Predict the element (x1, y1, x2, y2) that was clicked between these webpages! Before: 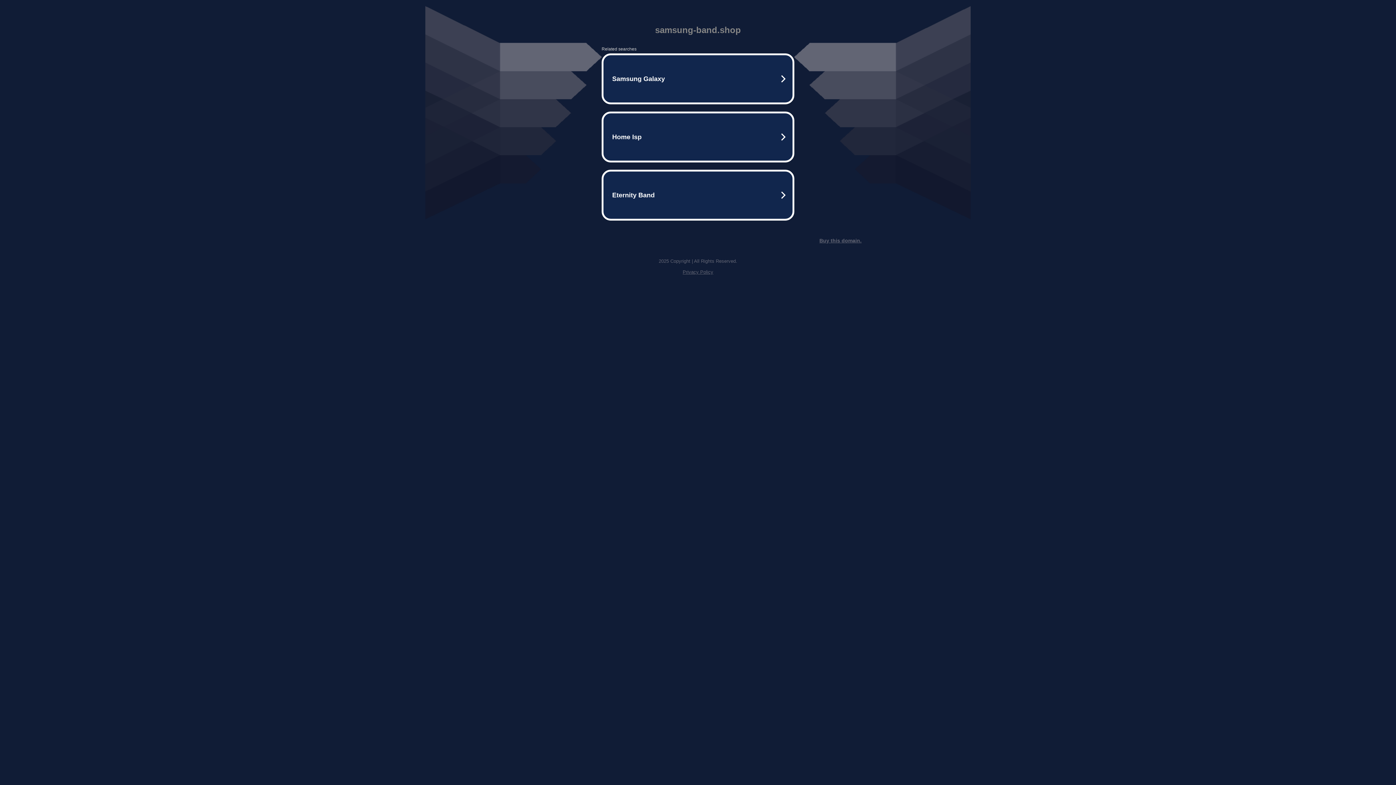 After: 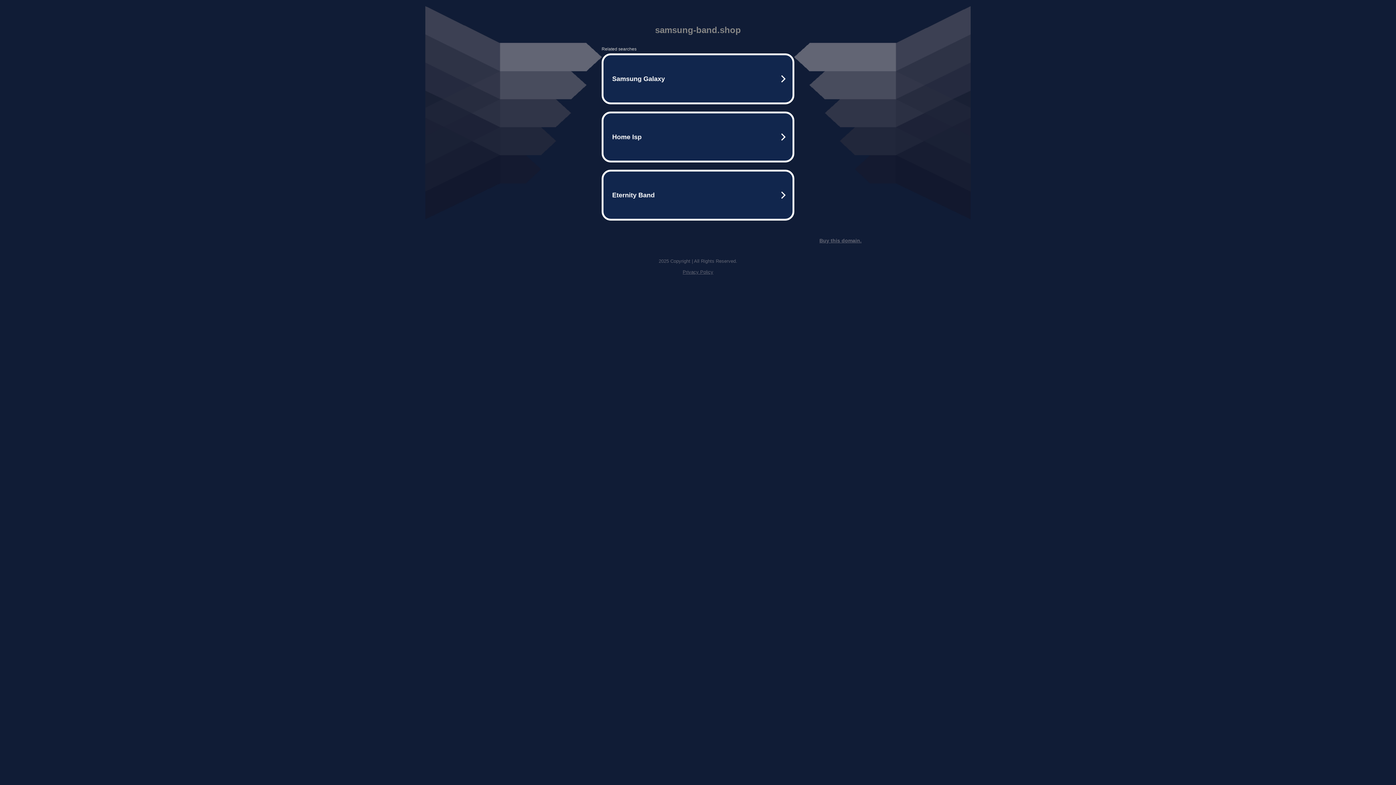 Action: label: Buy this domain. bbox: (819, 237, 861, 243)